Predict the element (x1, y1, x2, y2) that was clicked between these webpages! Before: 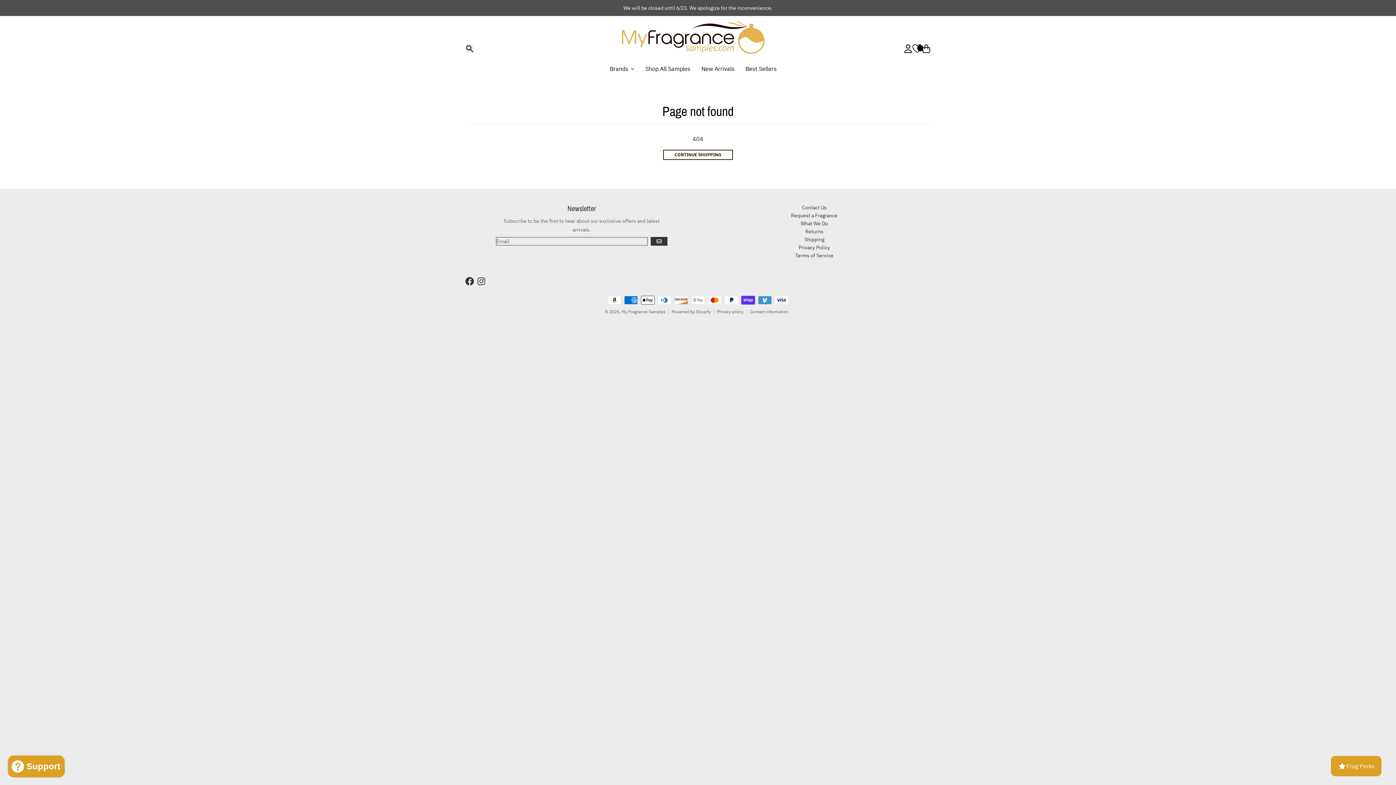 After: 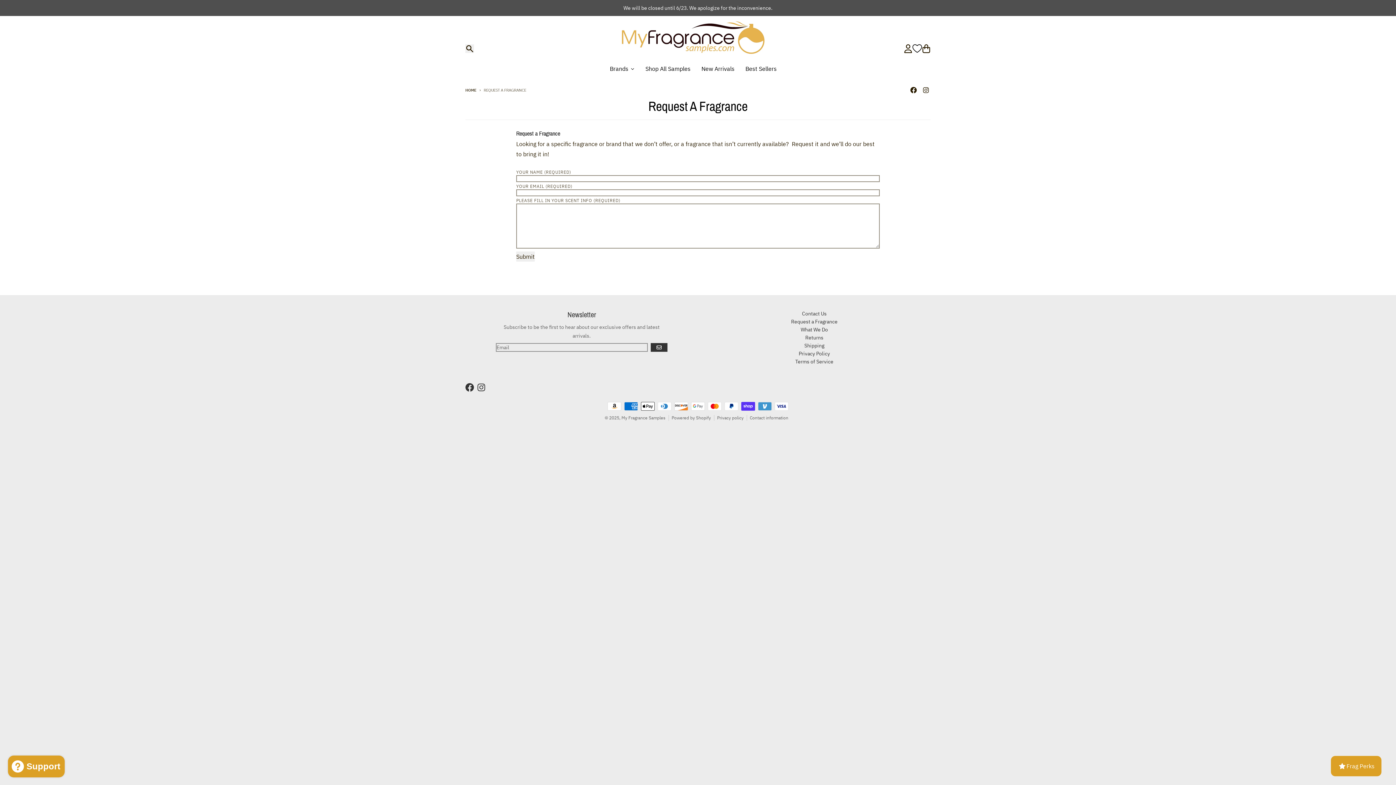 Action: label: Request a Fragrance bbox: (791, 212, 837, 219)